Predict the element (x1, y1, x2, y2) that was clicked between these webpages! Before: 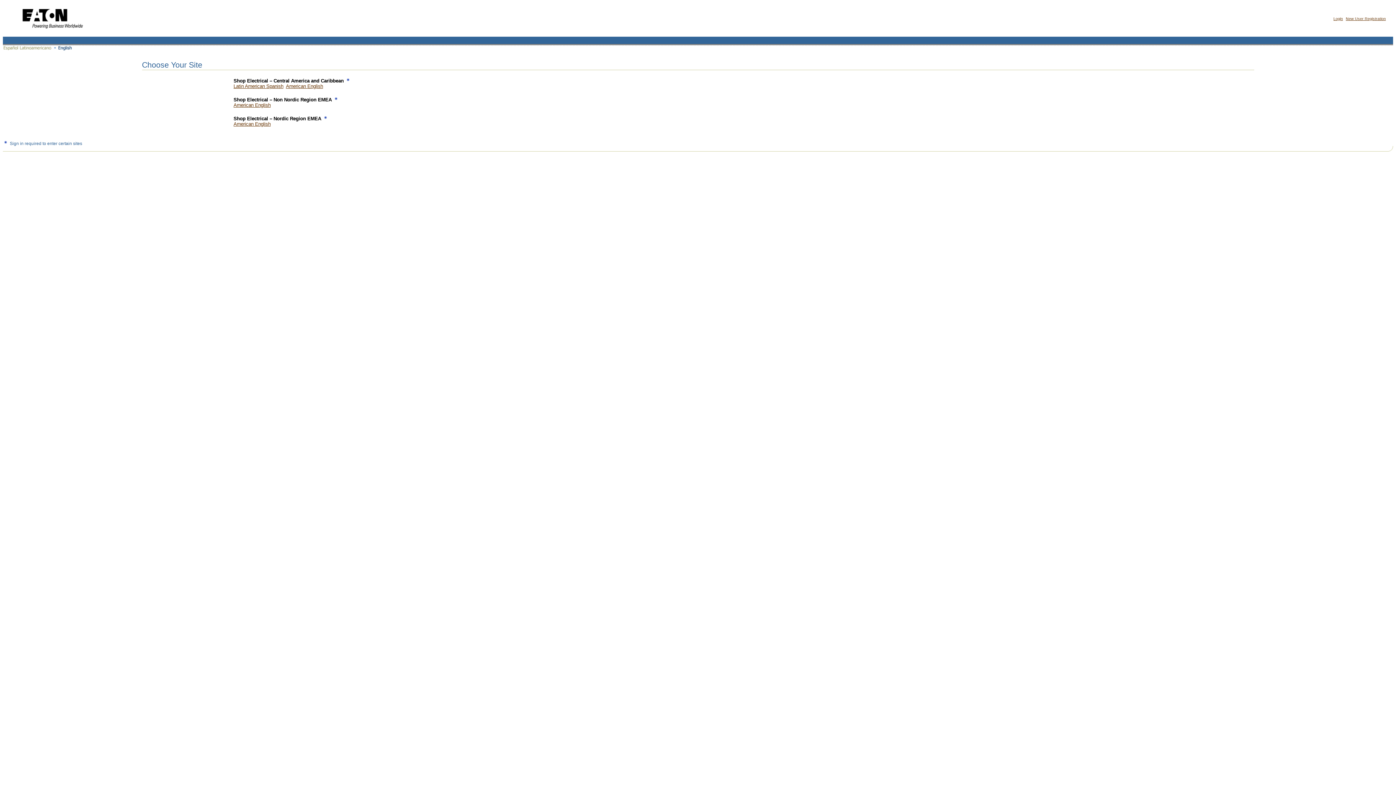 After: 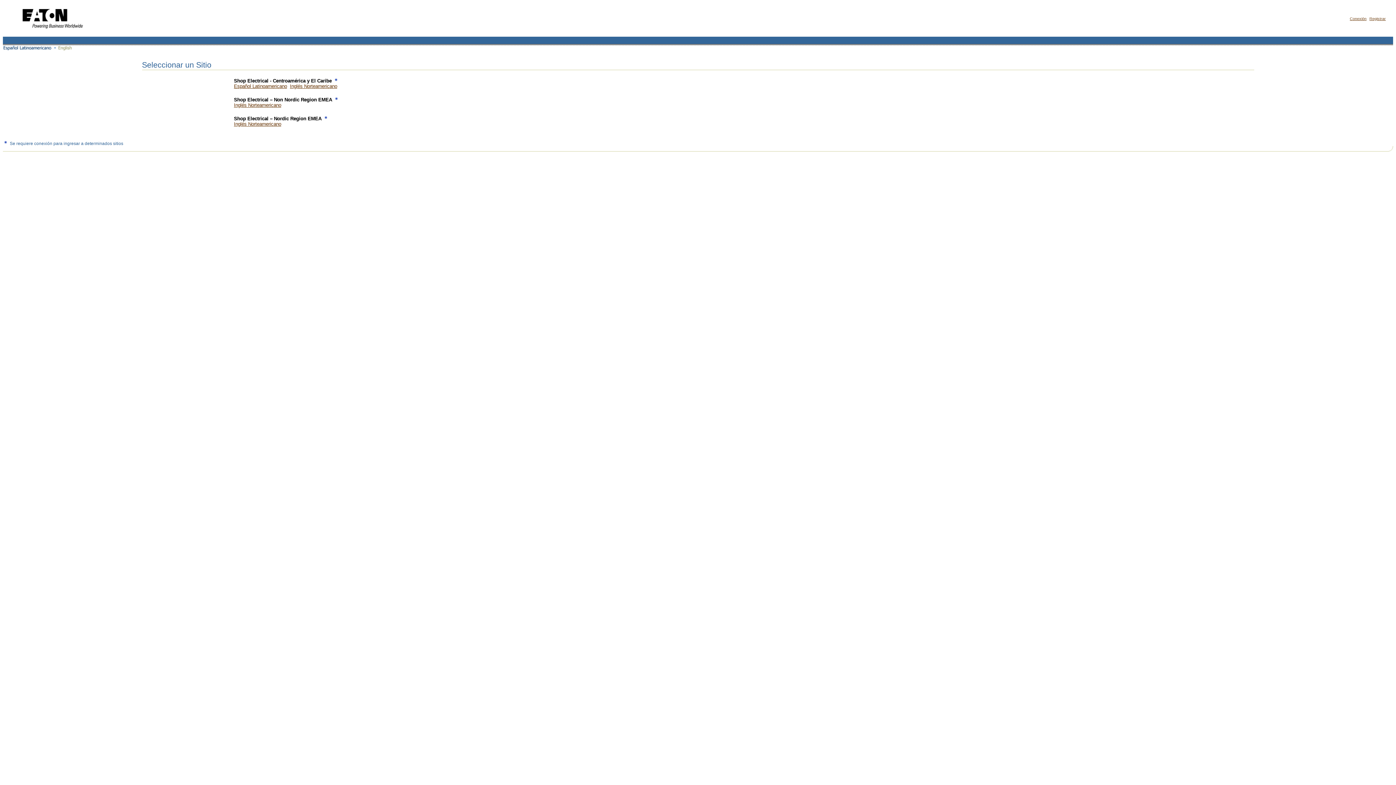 Action: bbox: (2, 47, 52, 53)